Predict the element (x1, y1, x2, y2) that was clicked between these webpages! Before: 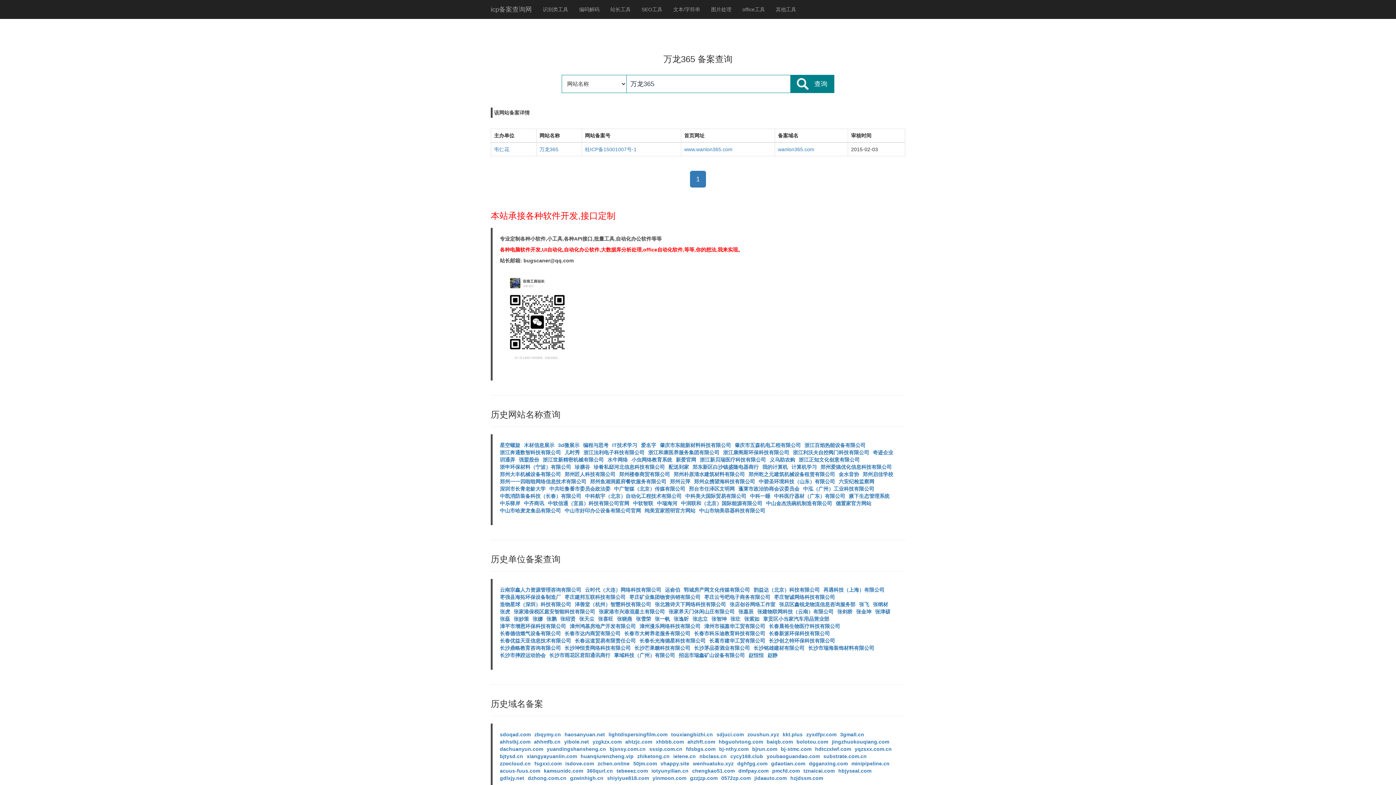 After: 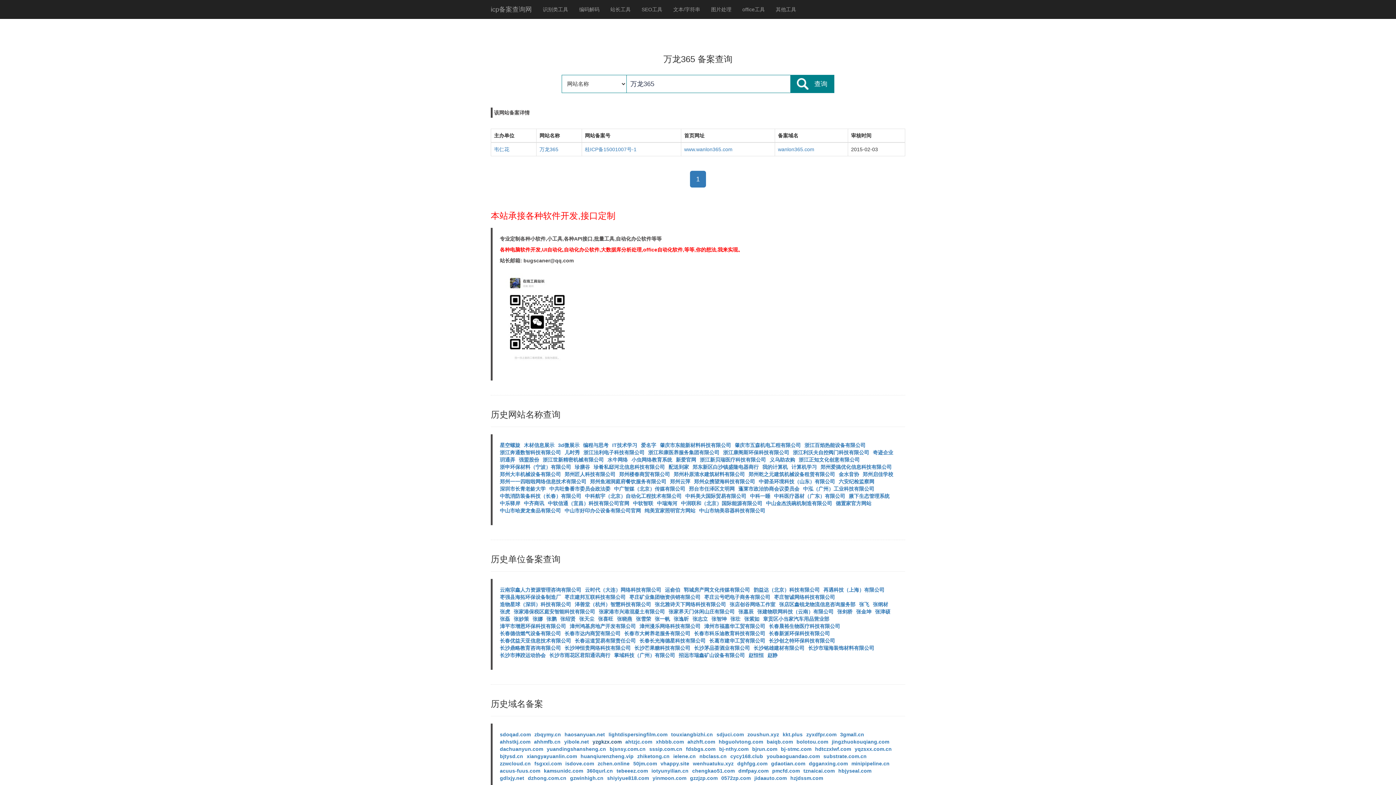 Action: label: yzgkzx.com bbox: (592, 739, 621, 745)